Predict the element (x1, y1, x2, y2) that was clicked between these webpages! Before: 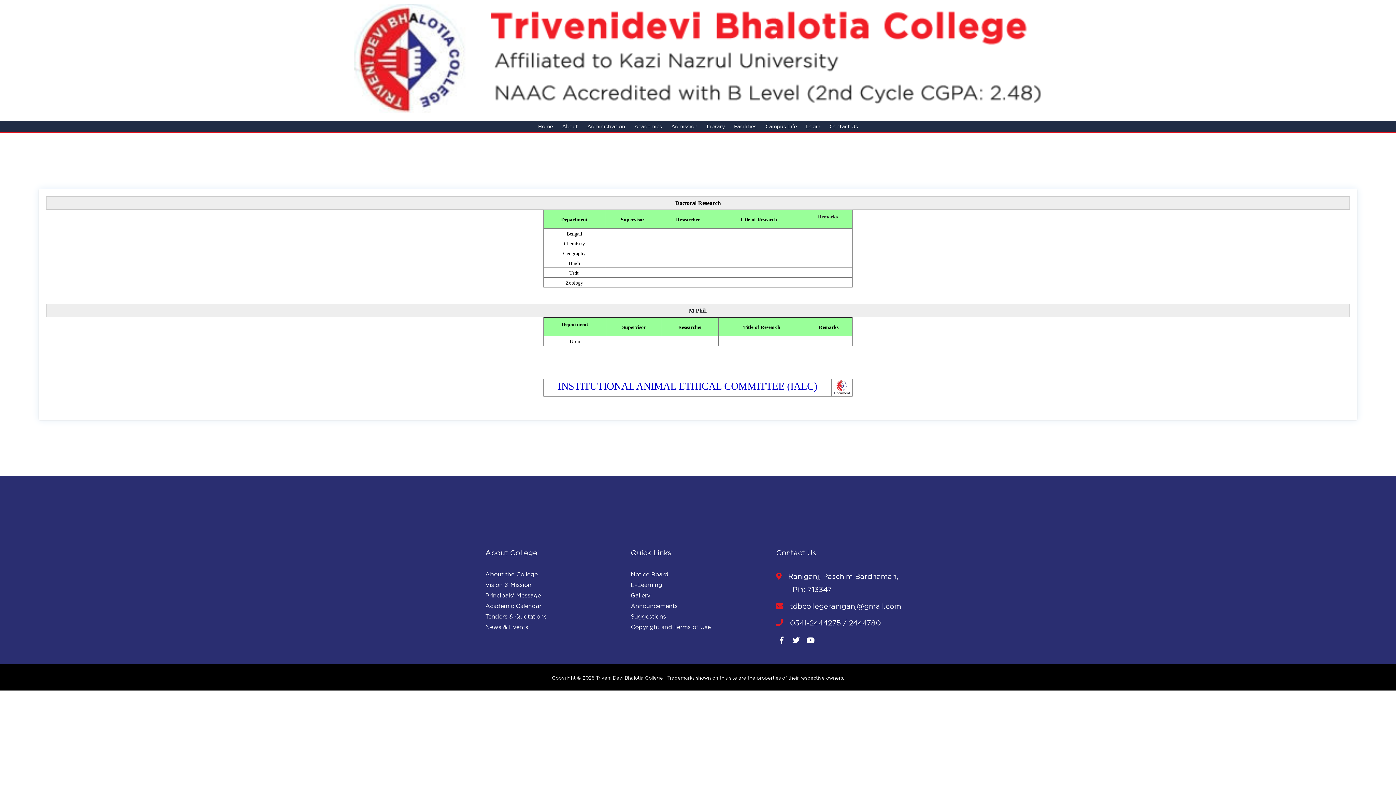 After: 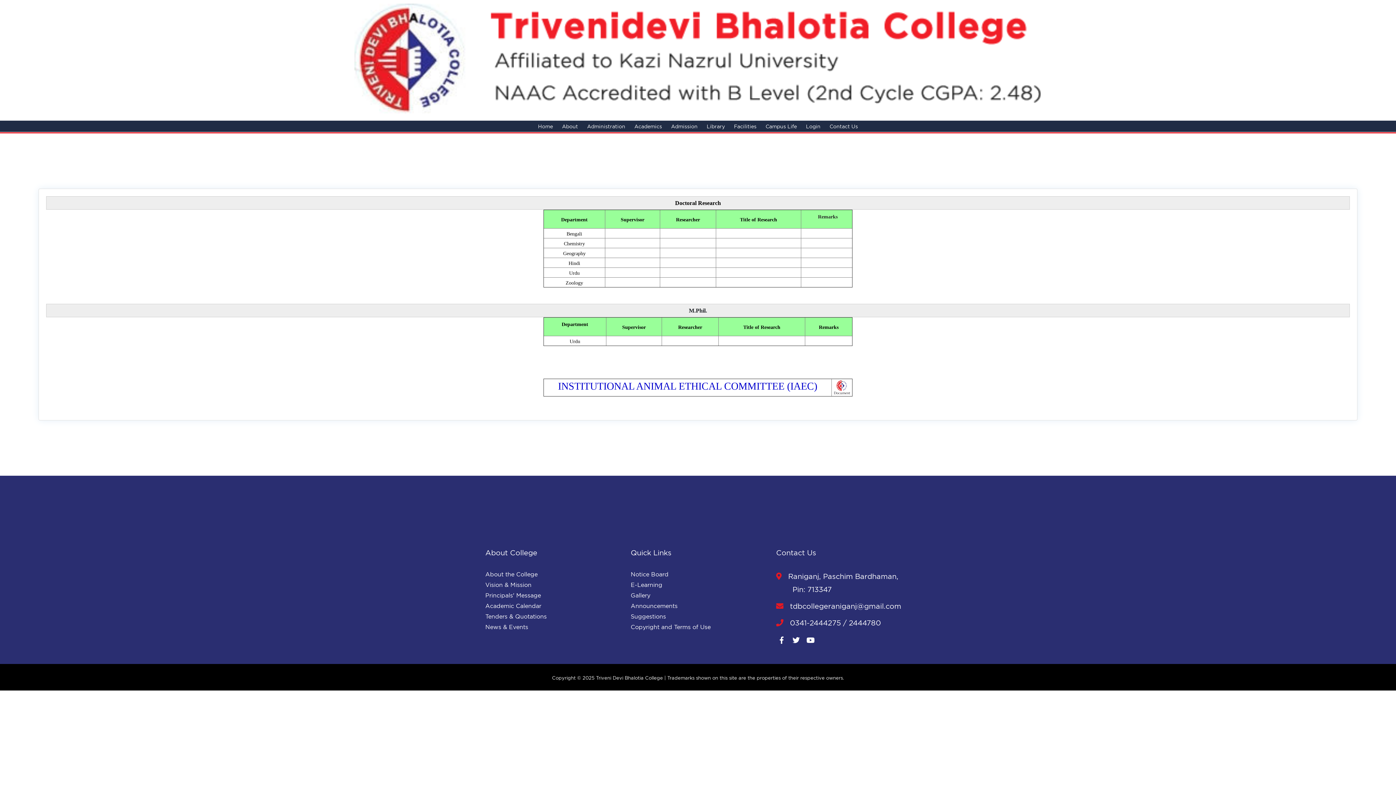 Action: bbox: (776, 633, 787, 648)